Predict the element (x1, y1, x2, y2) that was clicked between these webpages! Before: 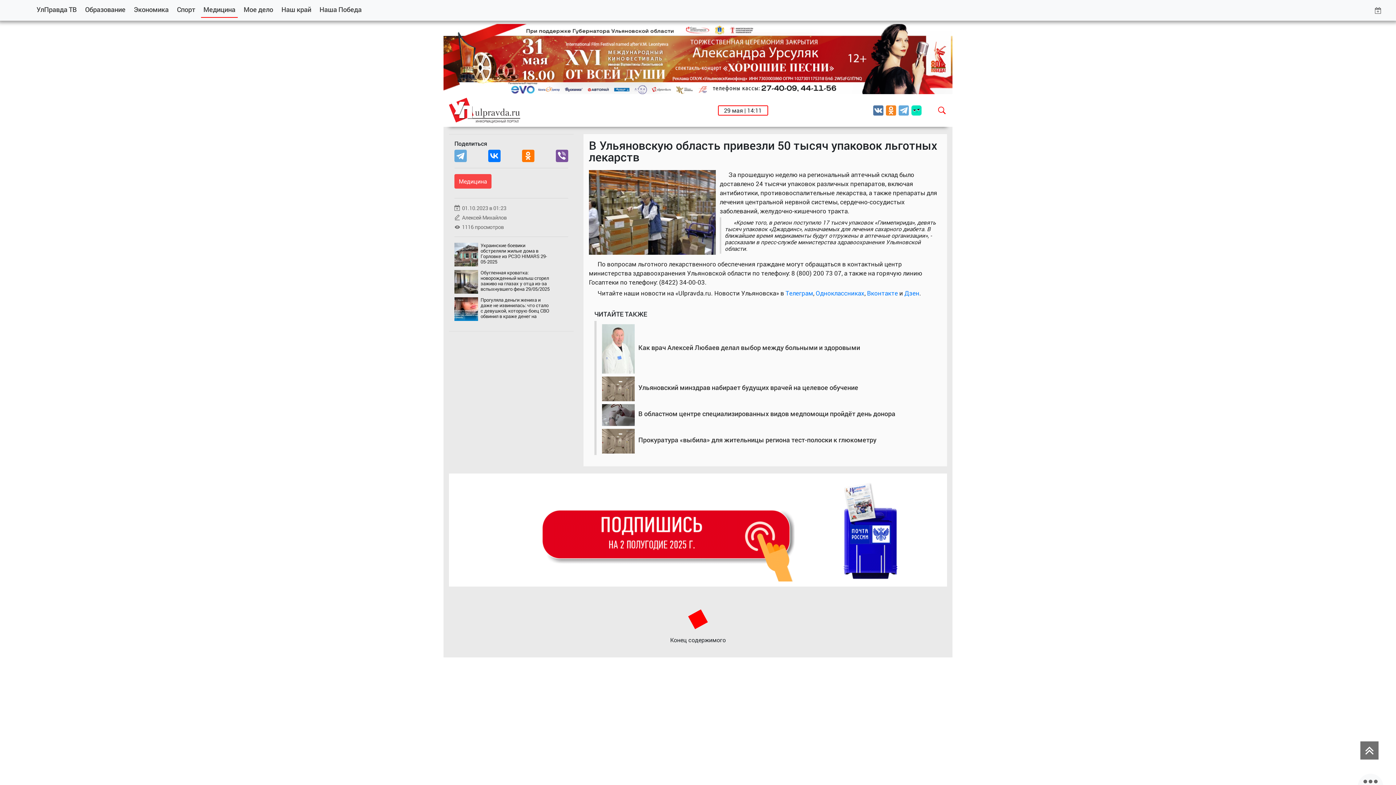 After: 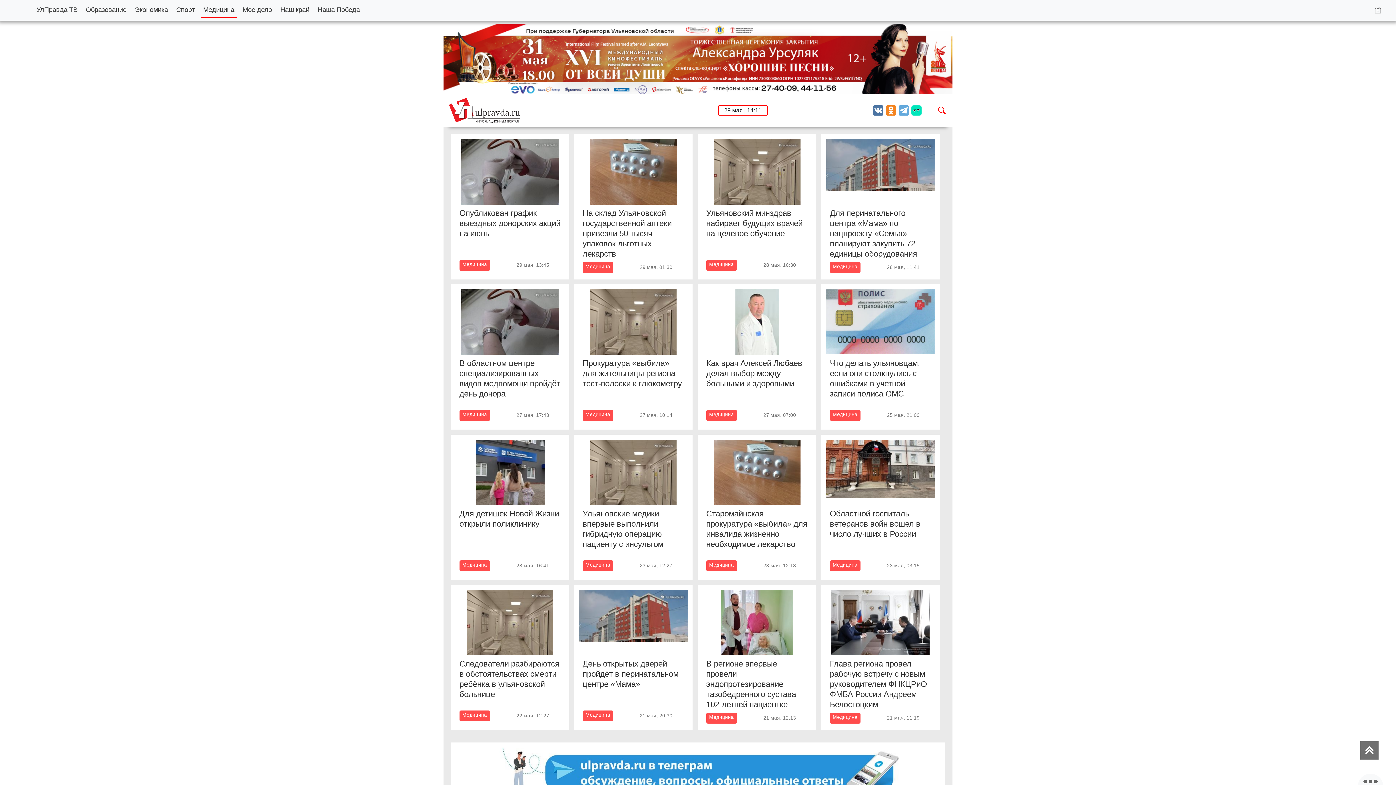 Action: bbox: (201, 2, 237, 16) label: Медицина